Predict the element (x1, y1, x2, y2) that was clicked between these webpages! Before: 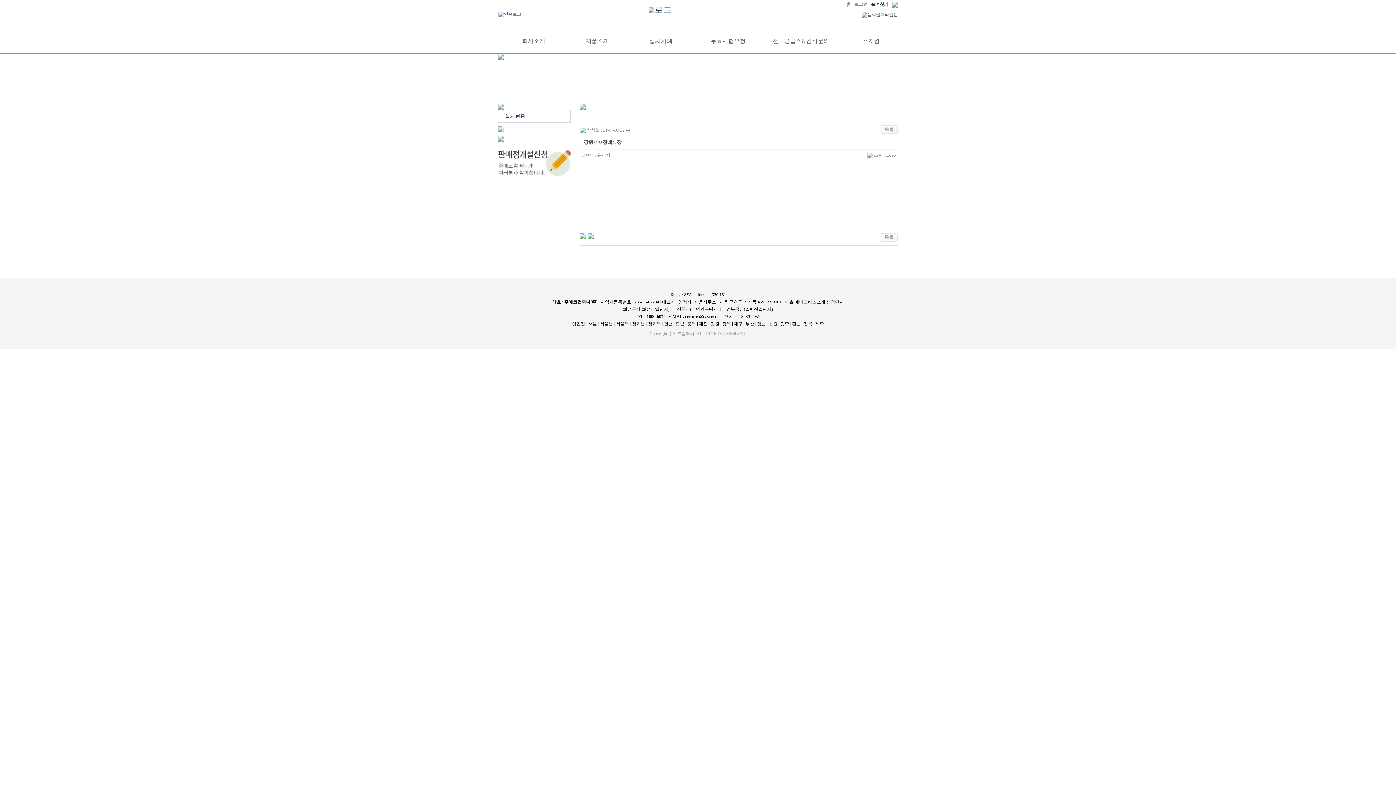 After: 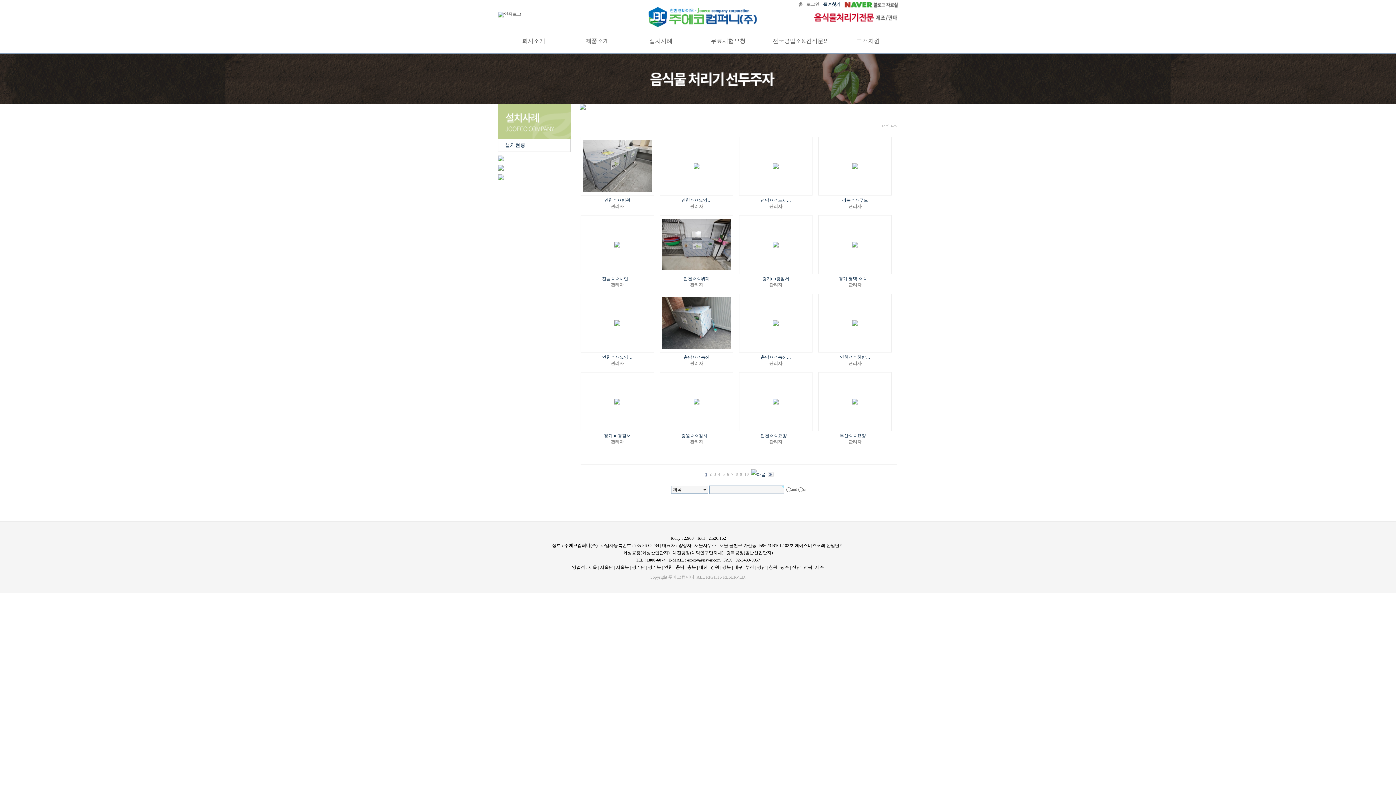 Action: bbox: (505, 113, 525, 118) label: 설치현황